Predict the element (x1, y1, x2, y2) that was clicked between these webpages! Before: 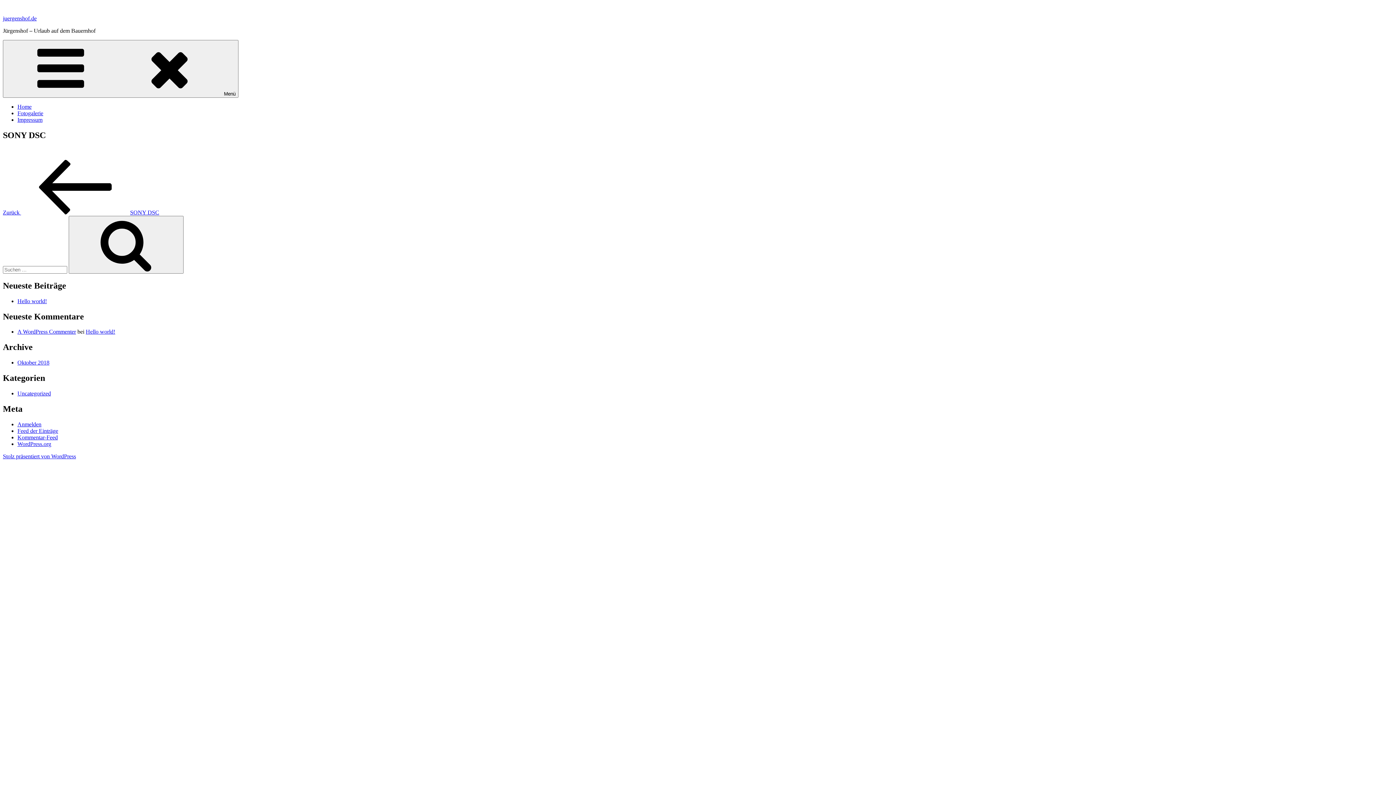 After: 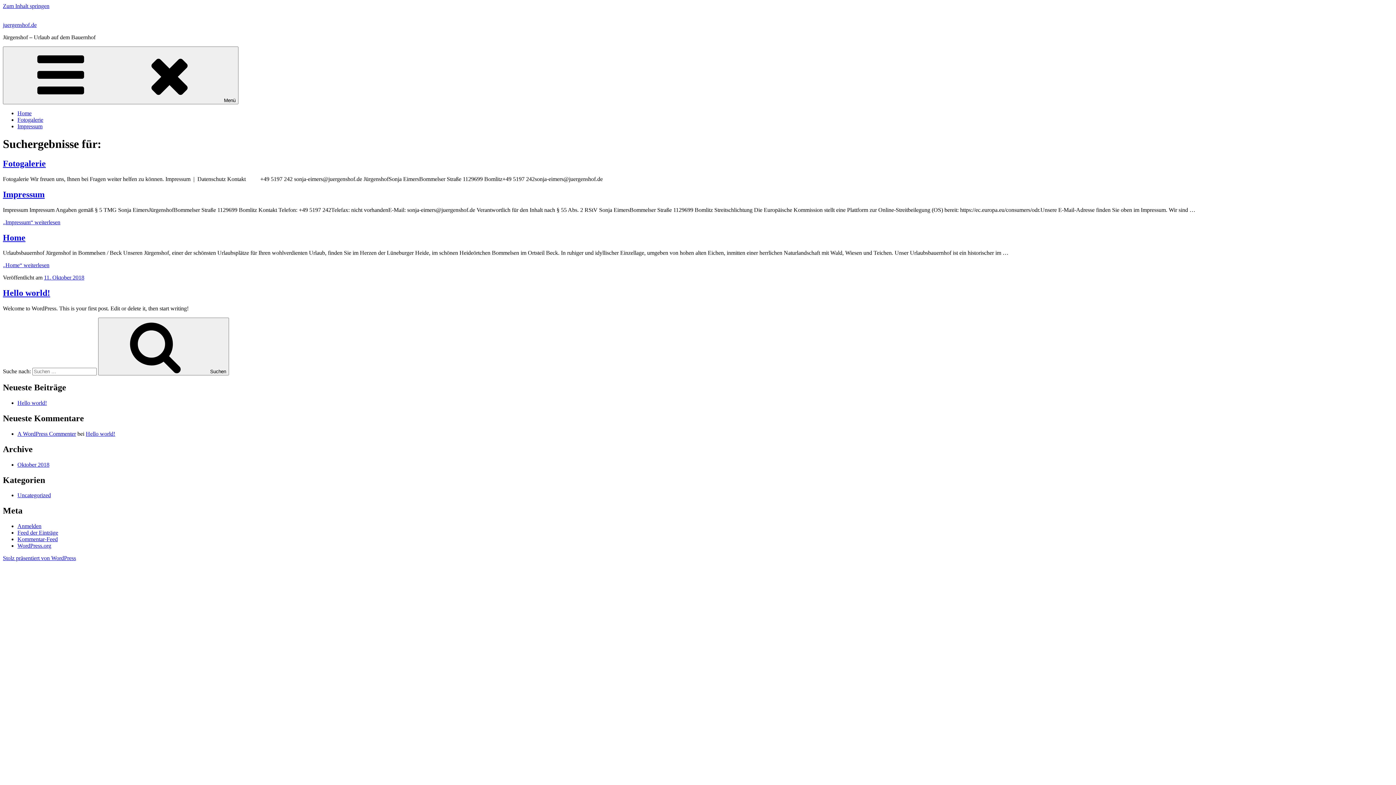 Action: label: Suchen bbox: (68, 215, 183, 273)